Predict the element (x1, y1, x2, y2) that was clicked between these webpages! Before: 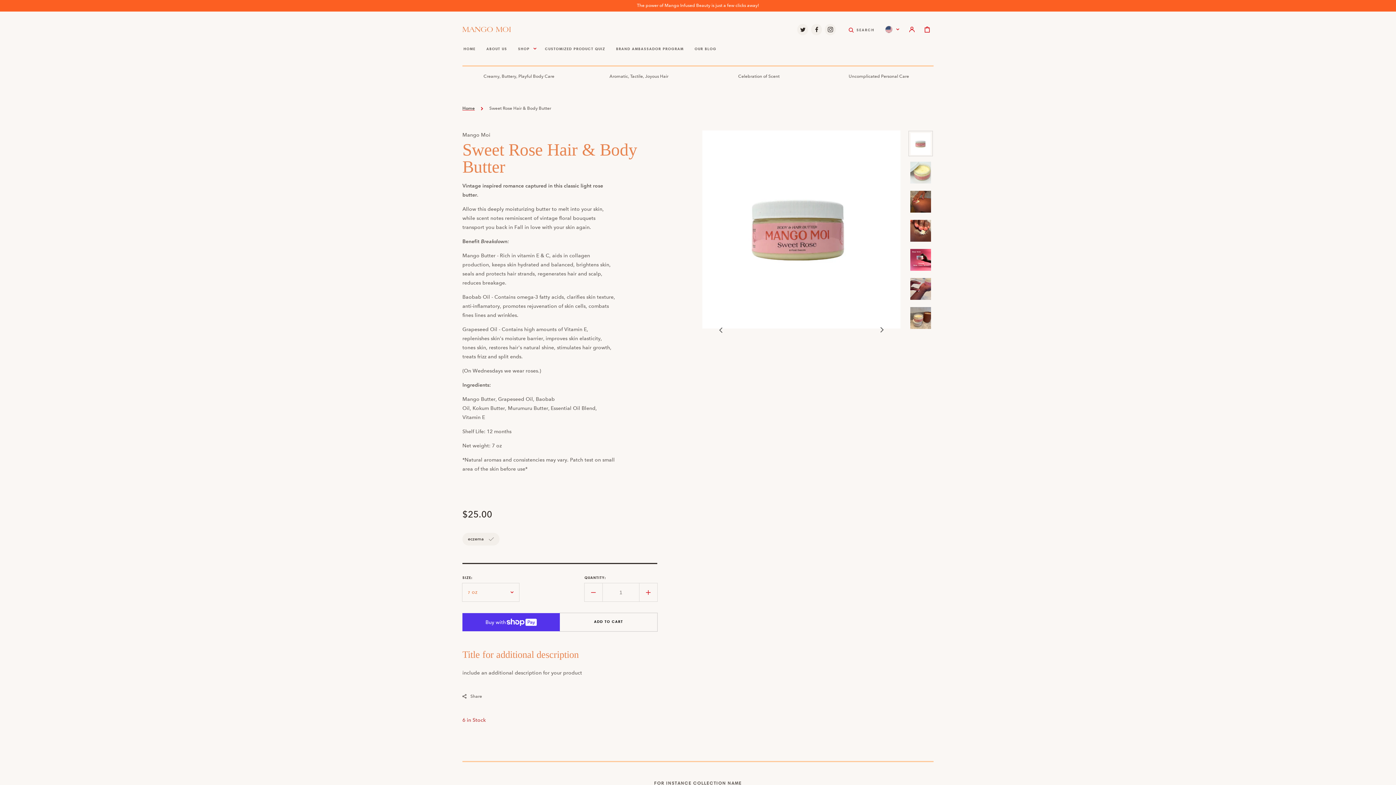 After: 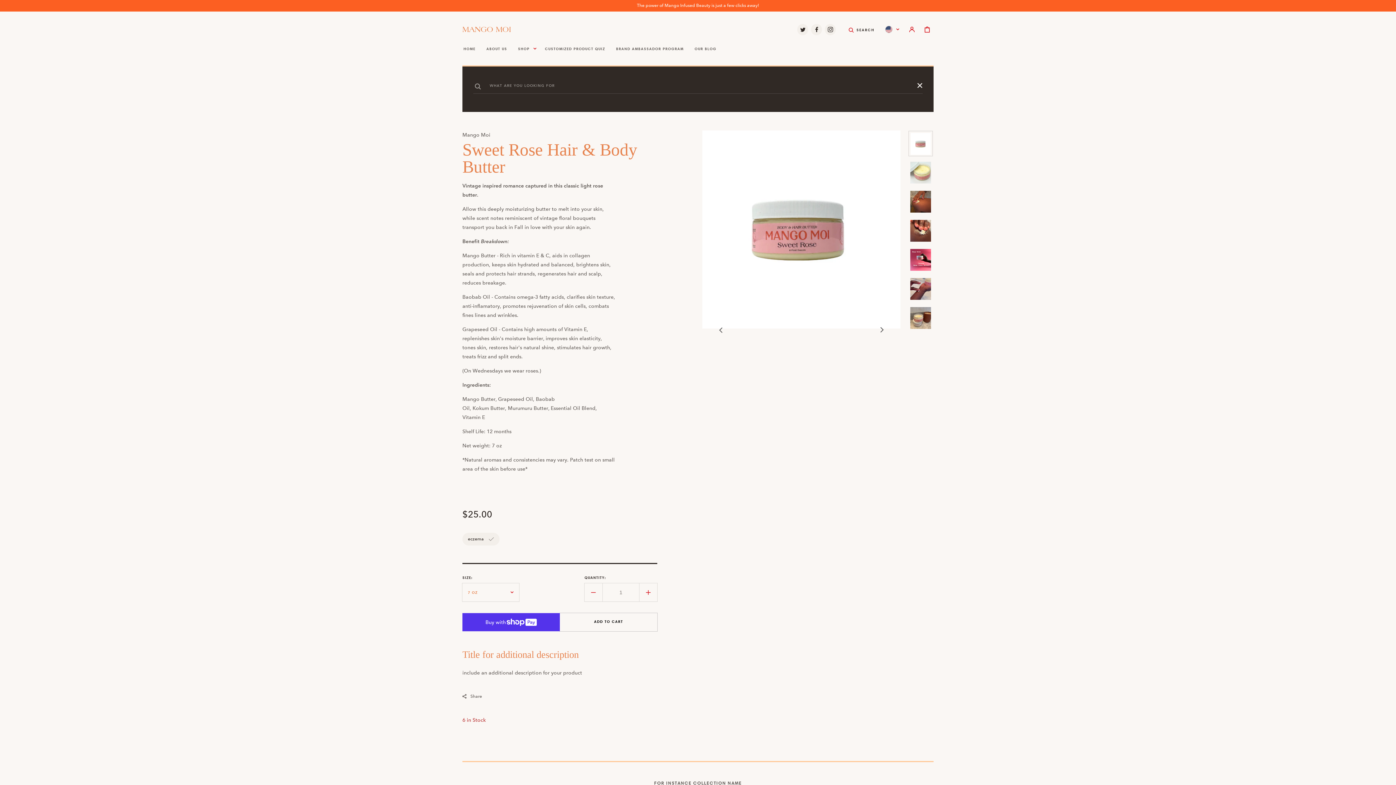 Action: bbox: (848, 21, 874, 37) label: Search